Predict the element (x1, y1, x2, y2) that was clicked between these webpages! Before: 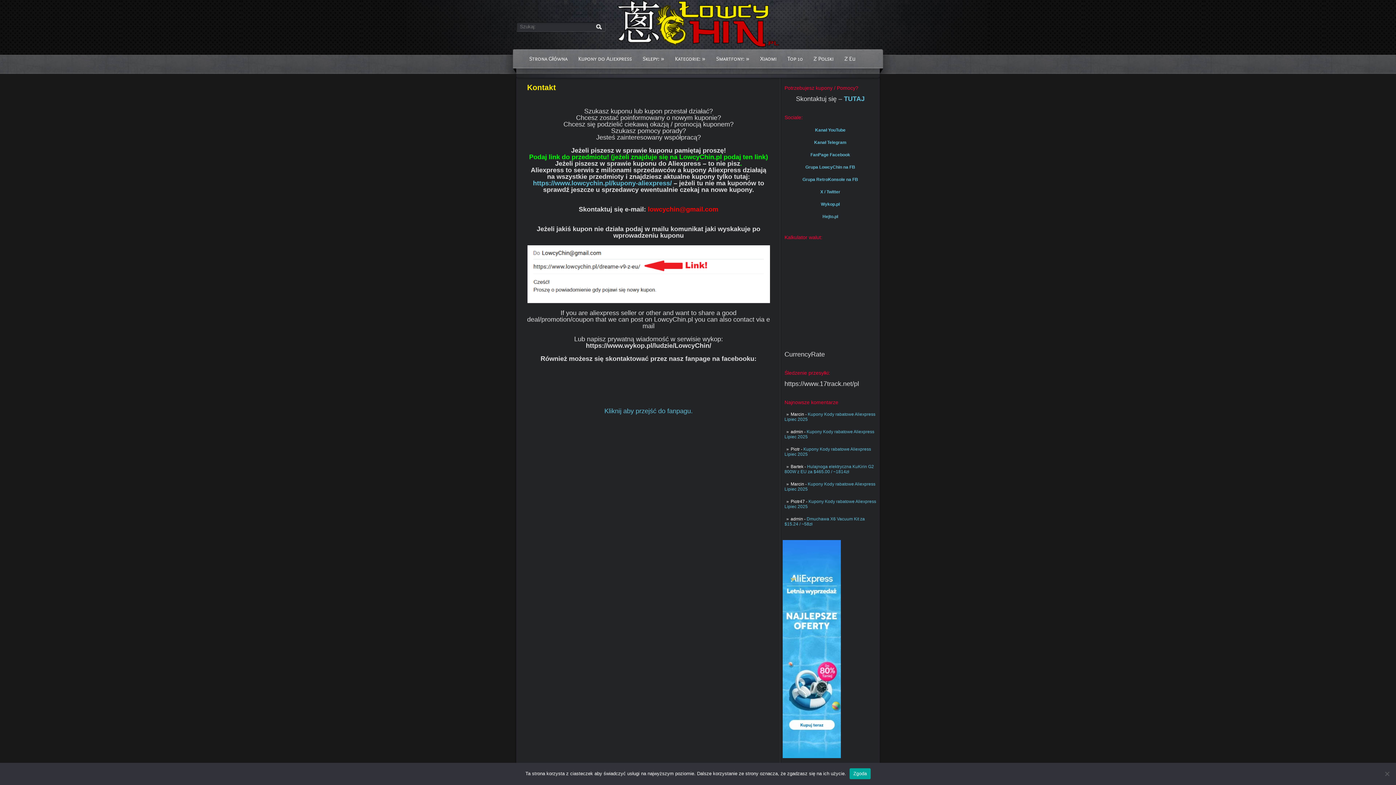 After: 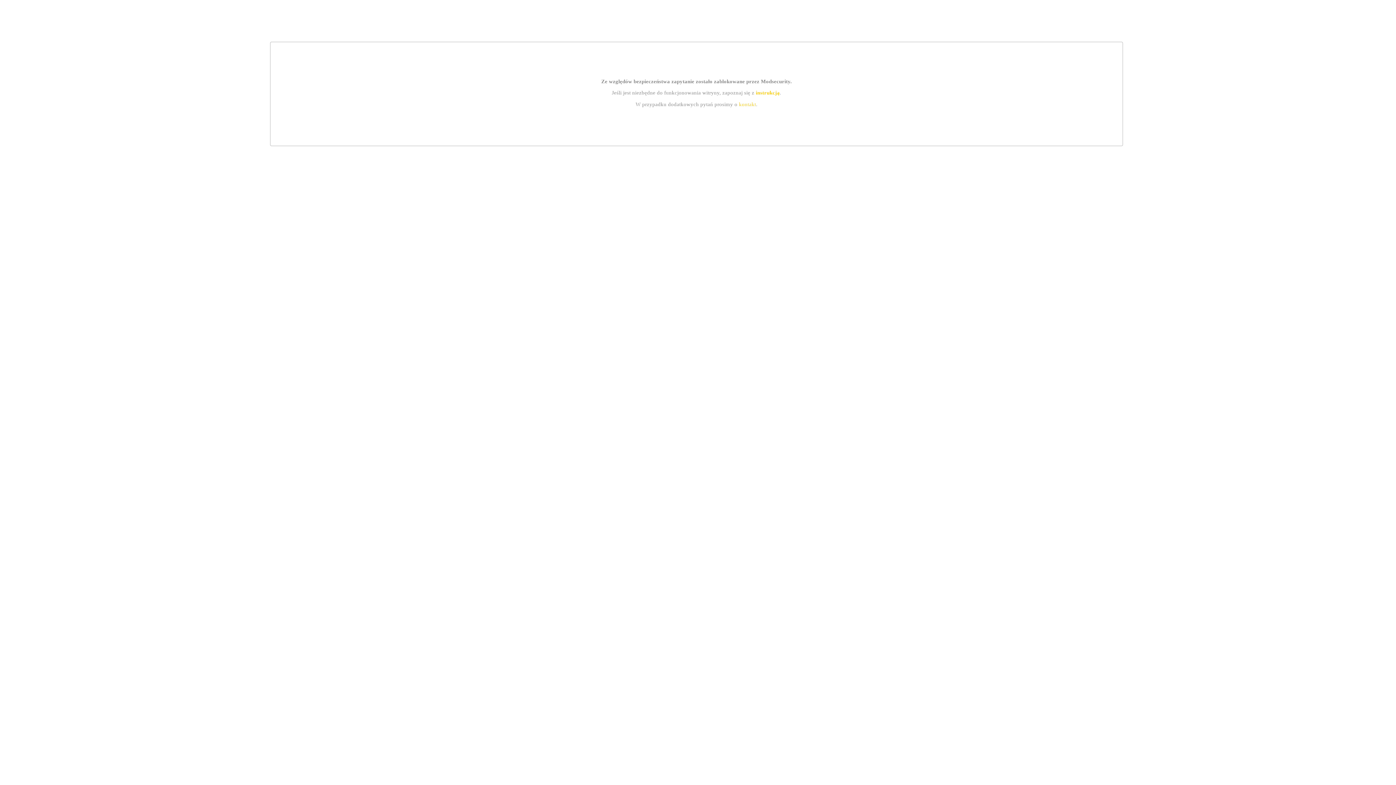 Action: label: Top 10 bbox: (782, 49, 808, 67)